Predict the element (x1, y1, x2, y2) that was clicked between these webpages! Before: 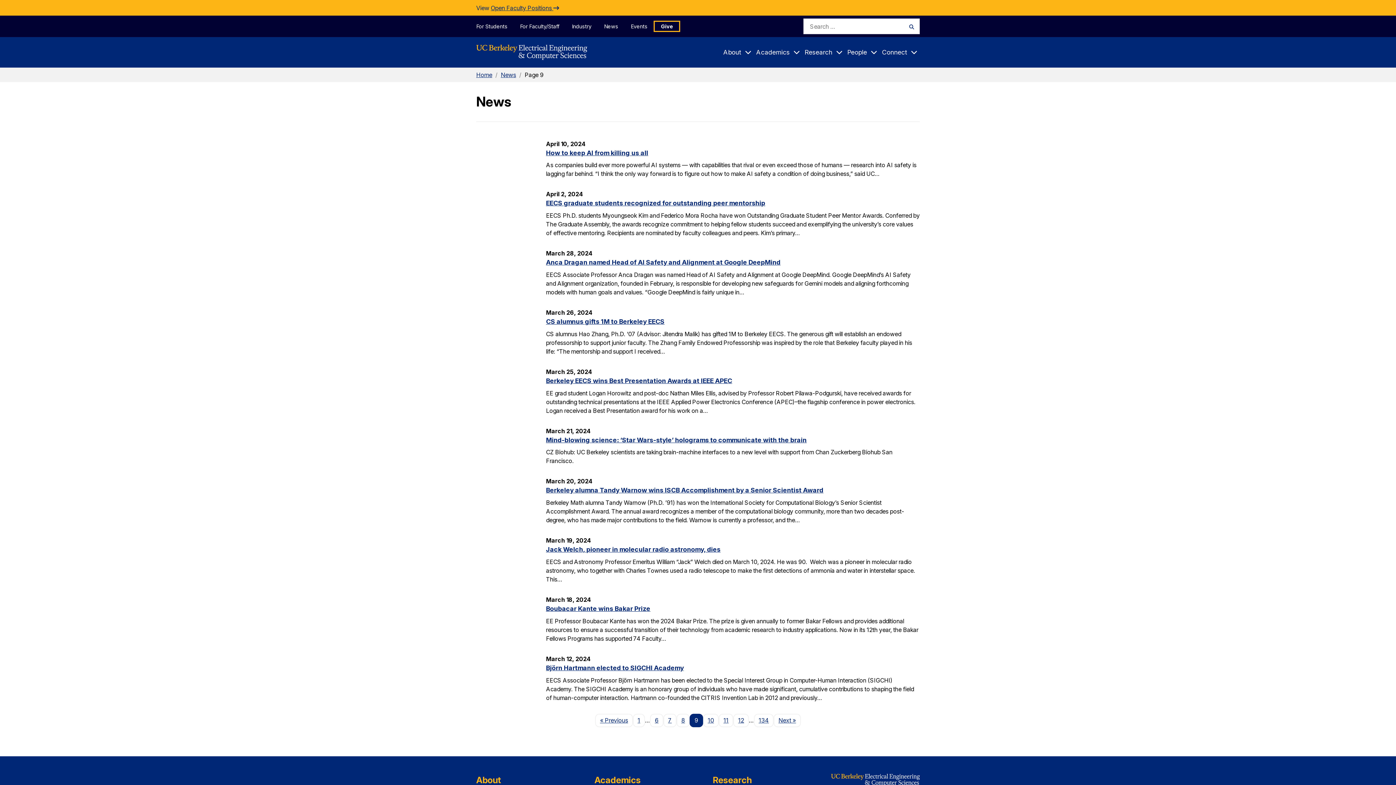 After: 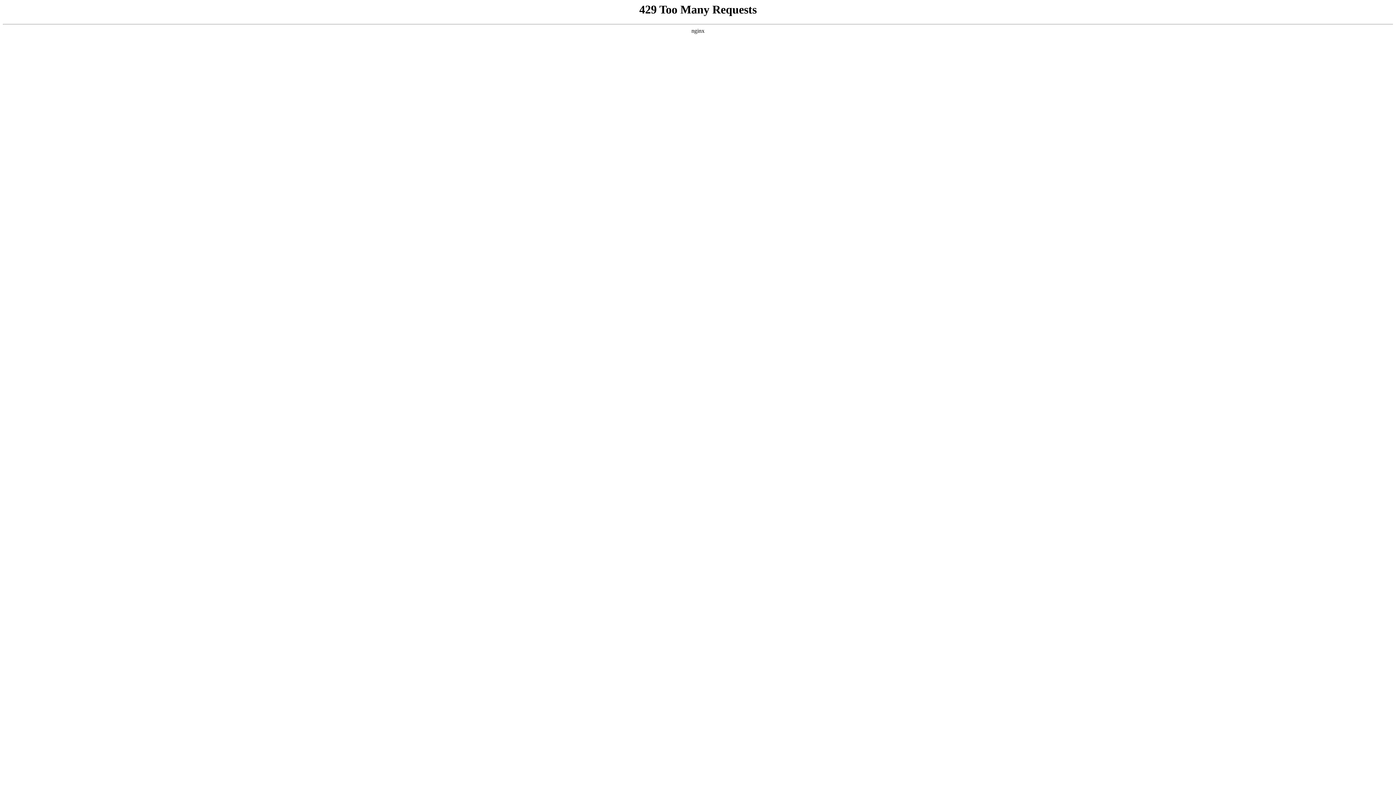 Action: label: News bbox: (597, 20, 624, 31)